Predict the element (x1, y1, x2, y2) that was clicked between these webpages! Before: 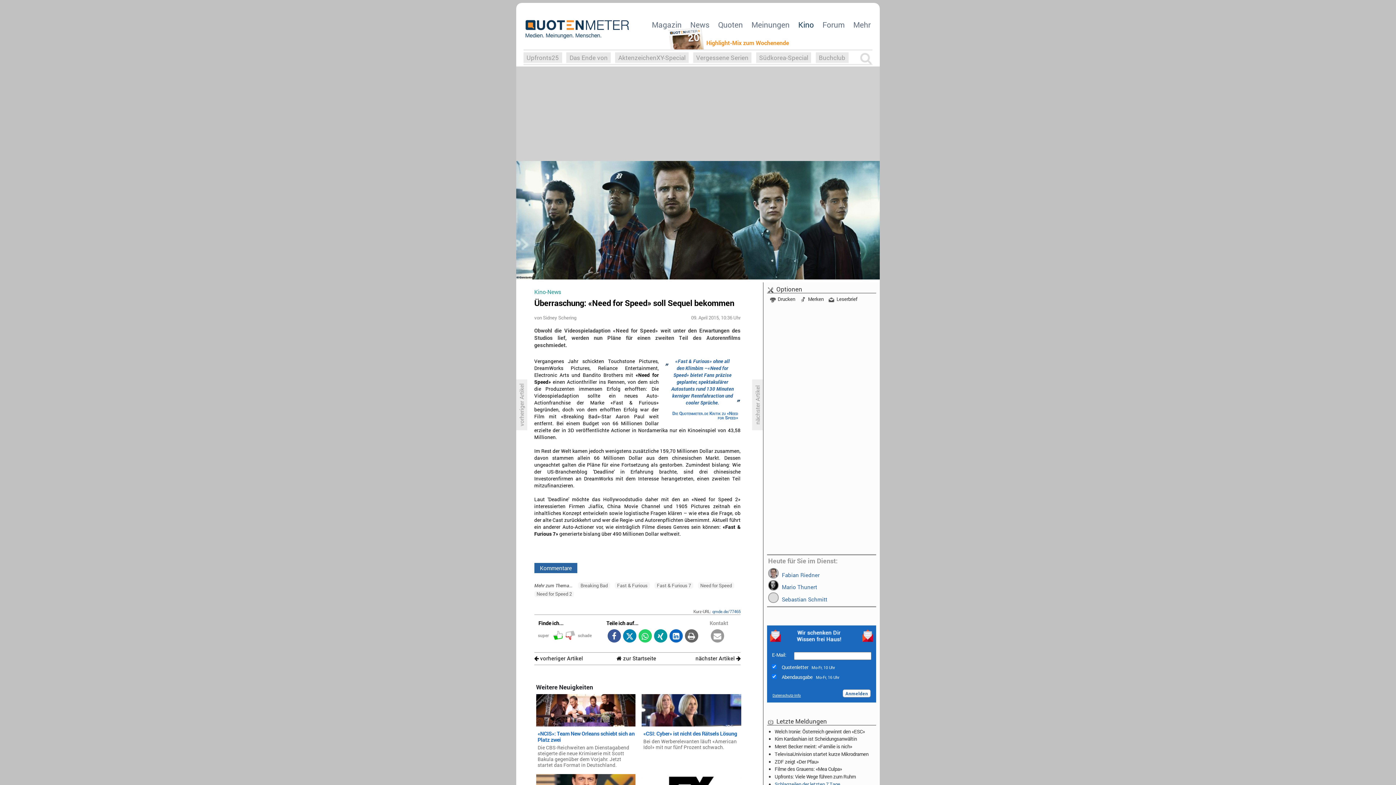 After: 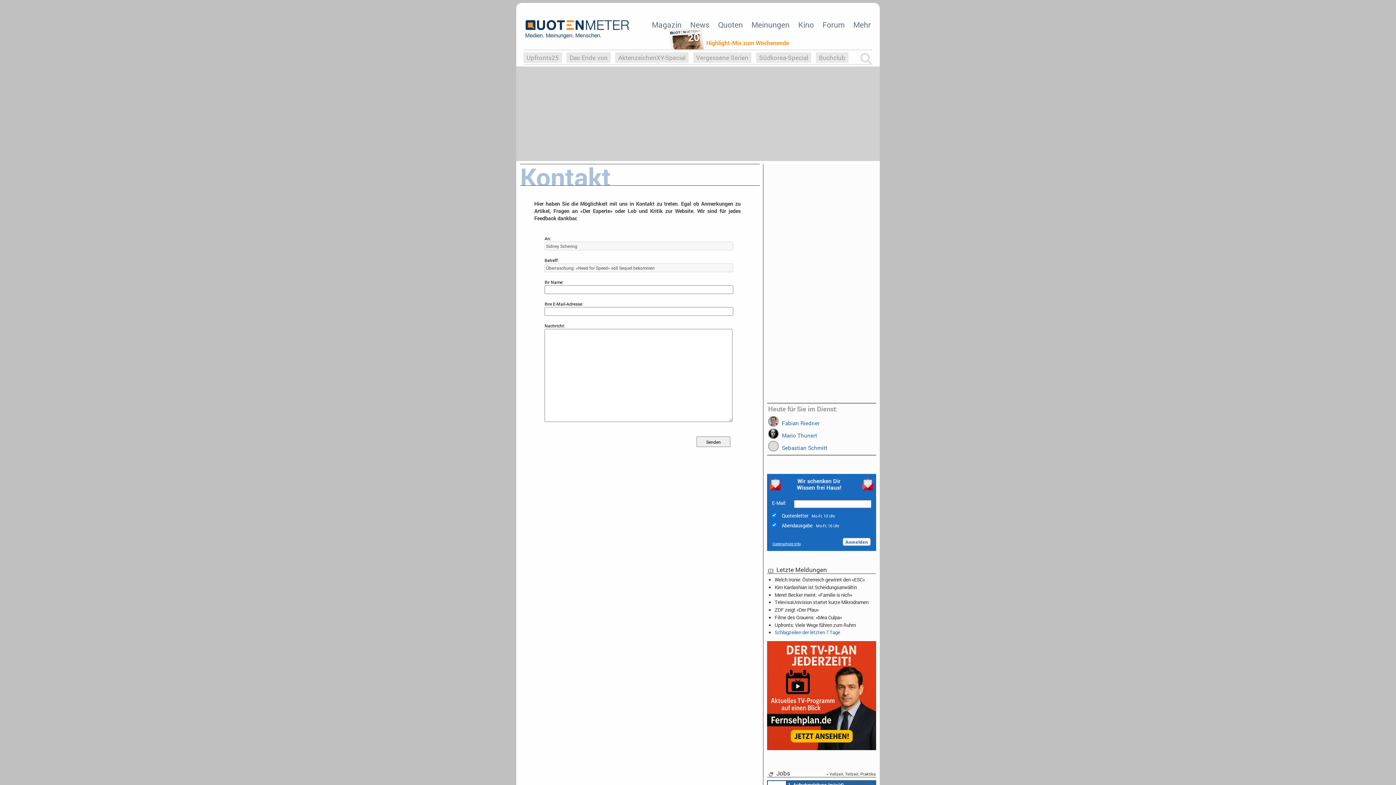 Action: label:  Leserbrief bbox: (828, 296, 857, 302)